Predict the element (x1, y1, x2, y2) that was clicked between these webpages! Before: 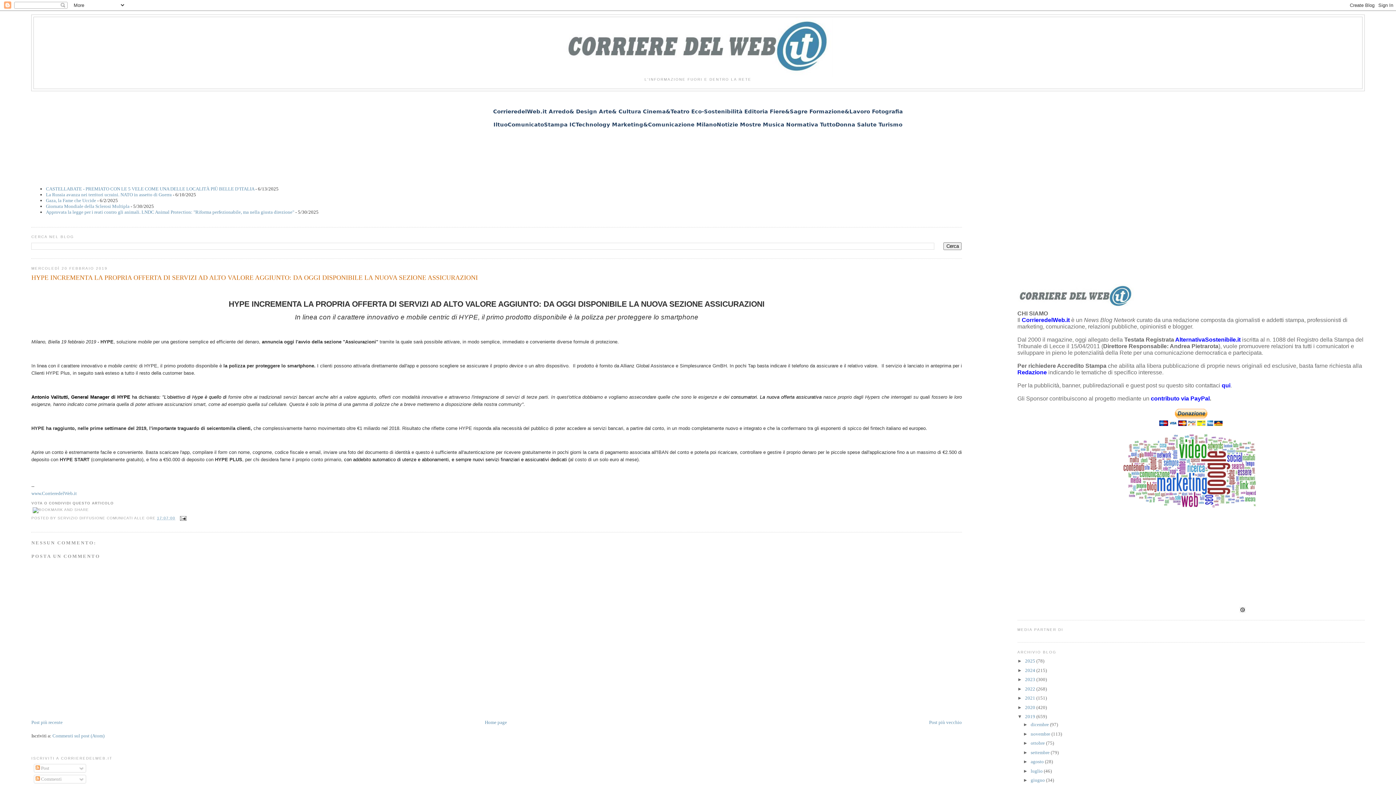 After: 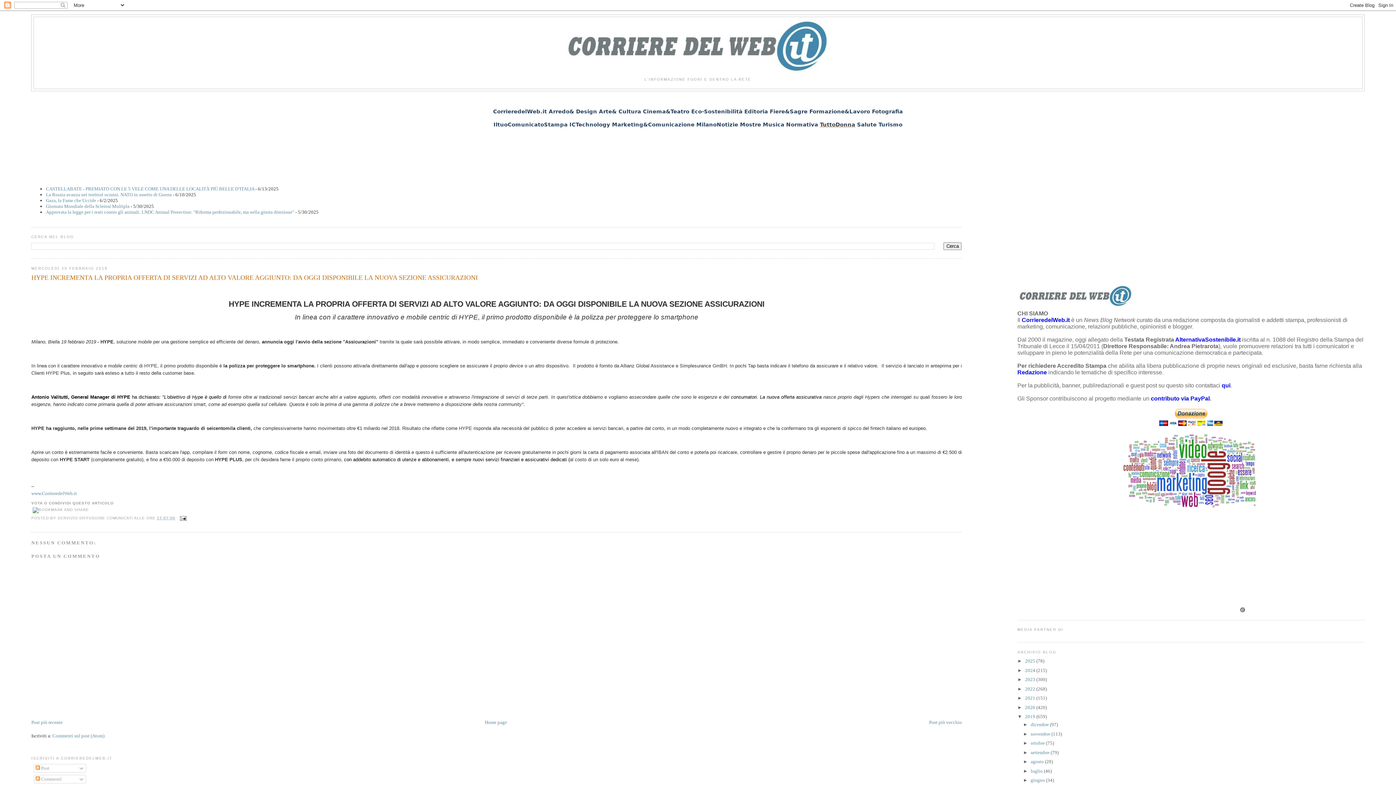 Action: label: TuttoDonna bbox: (820, 121, 855, 127)